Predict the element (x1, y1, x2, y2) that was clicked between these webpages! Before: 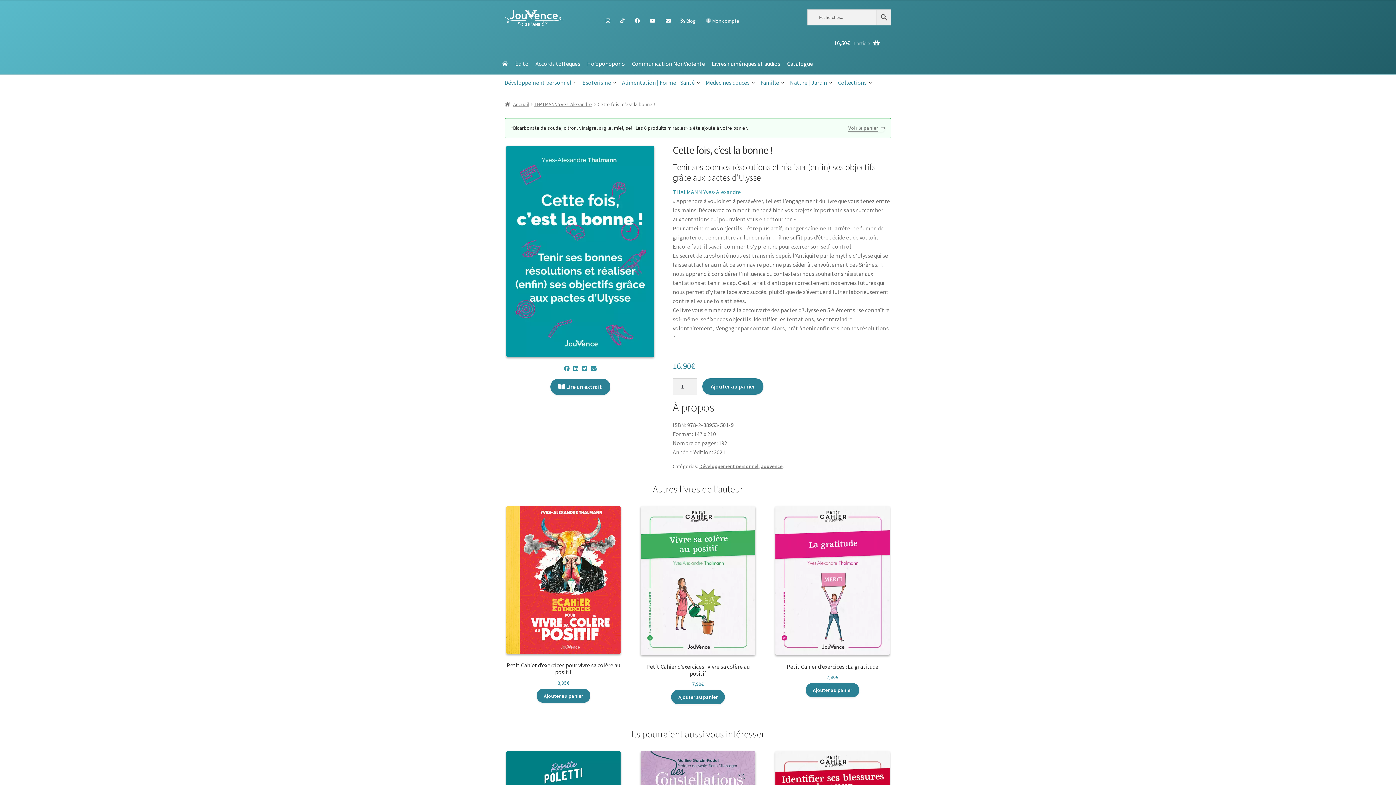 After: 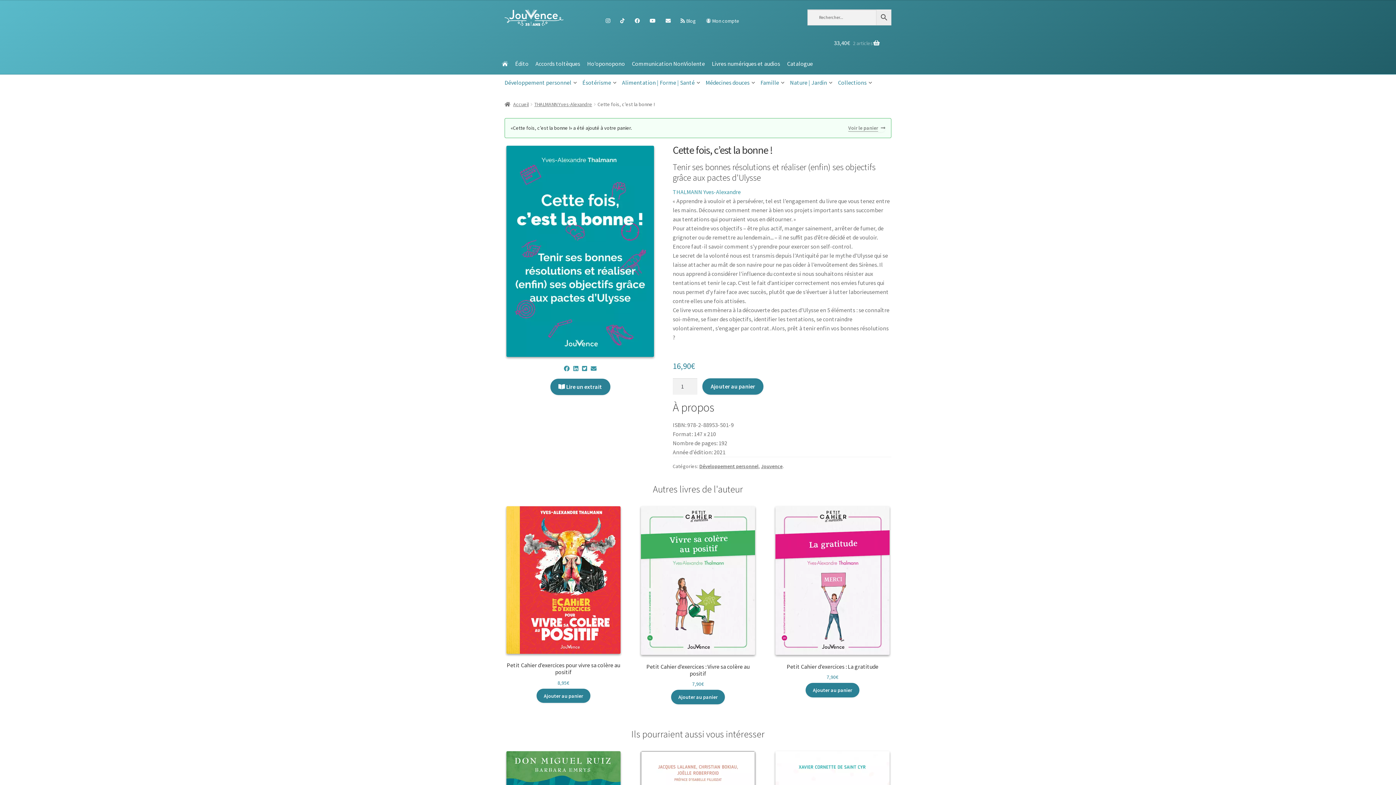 Action: label: Ajouter au panier bbox: (702, 378, 763, 394)